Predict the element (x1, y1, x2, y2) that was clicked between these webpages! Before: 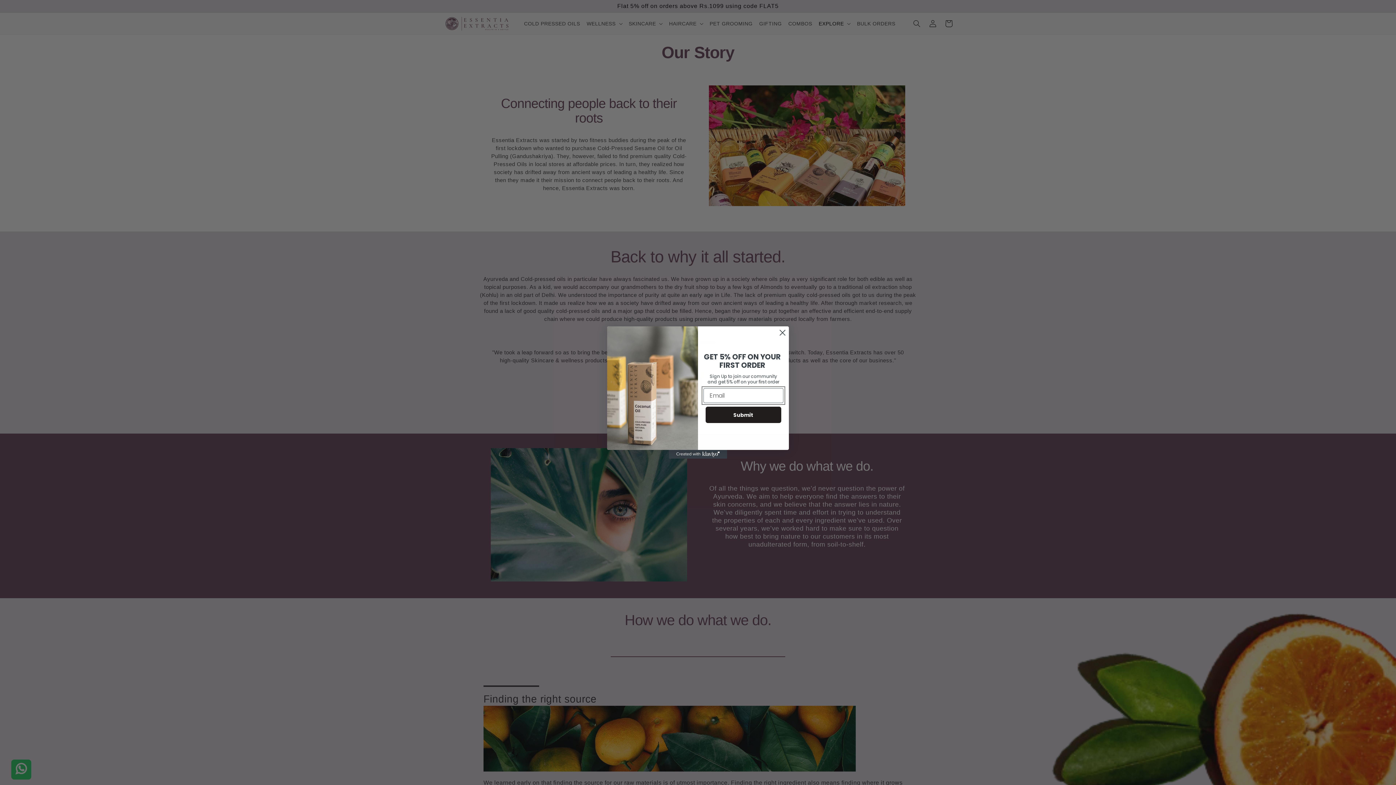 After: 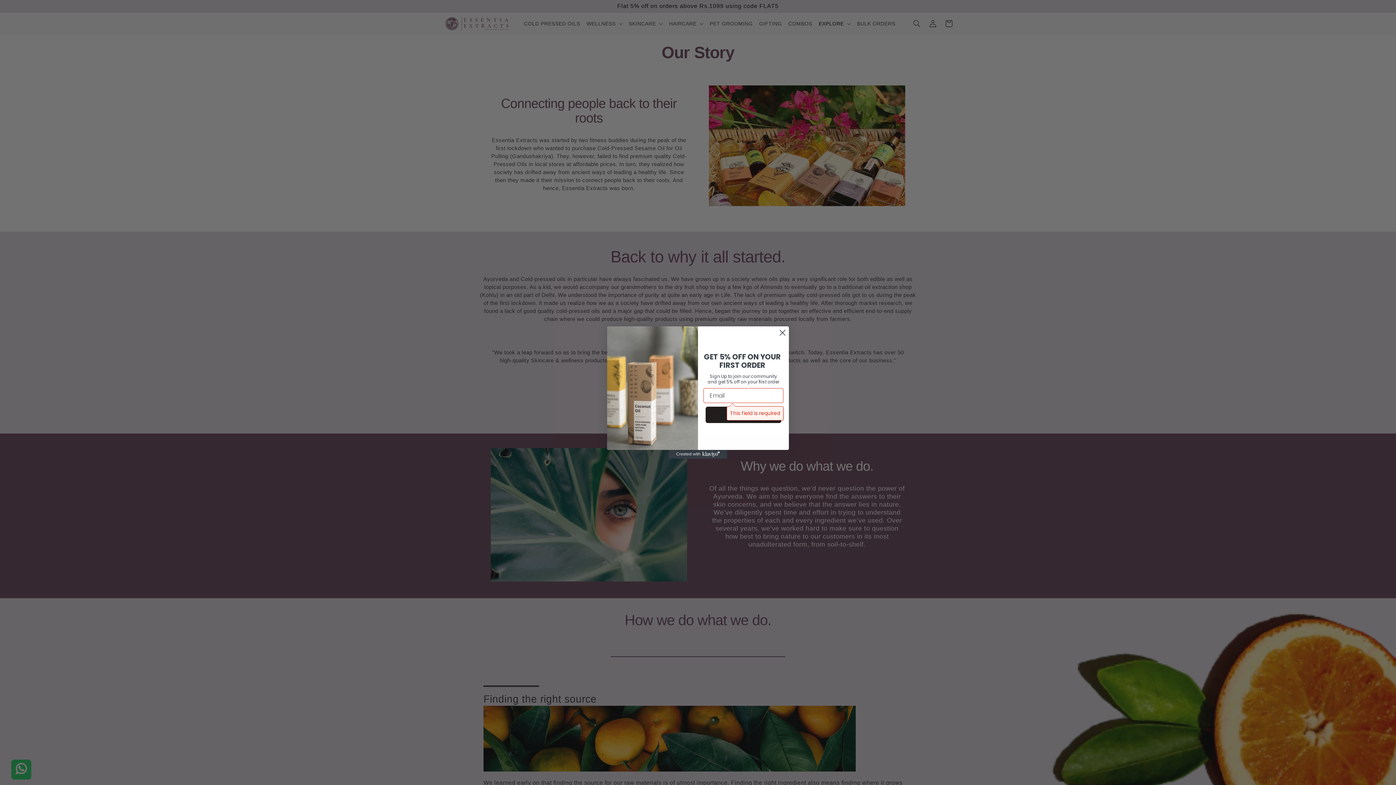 Action: label: Submit bbox: (705, 406, 781, 423)